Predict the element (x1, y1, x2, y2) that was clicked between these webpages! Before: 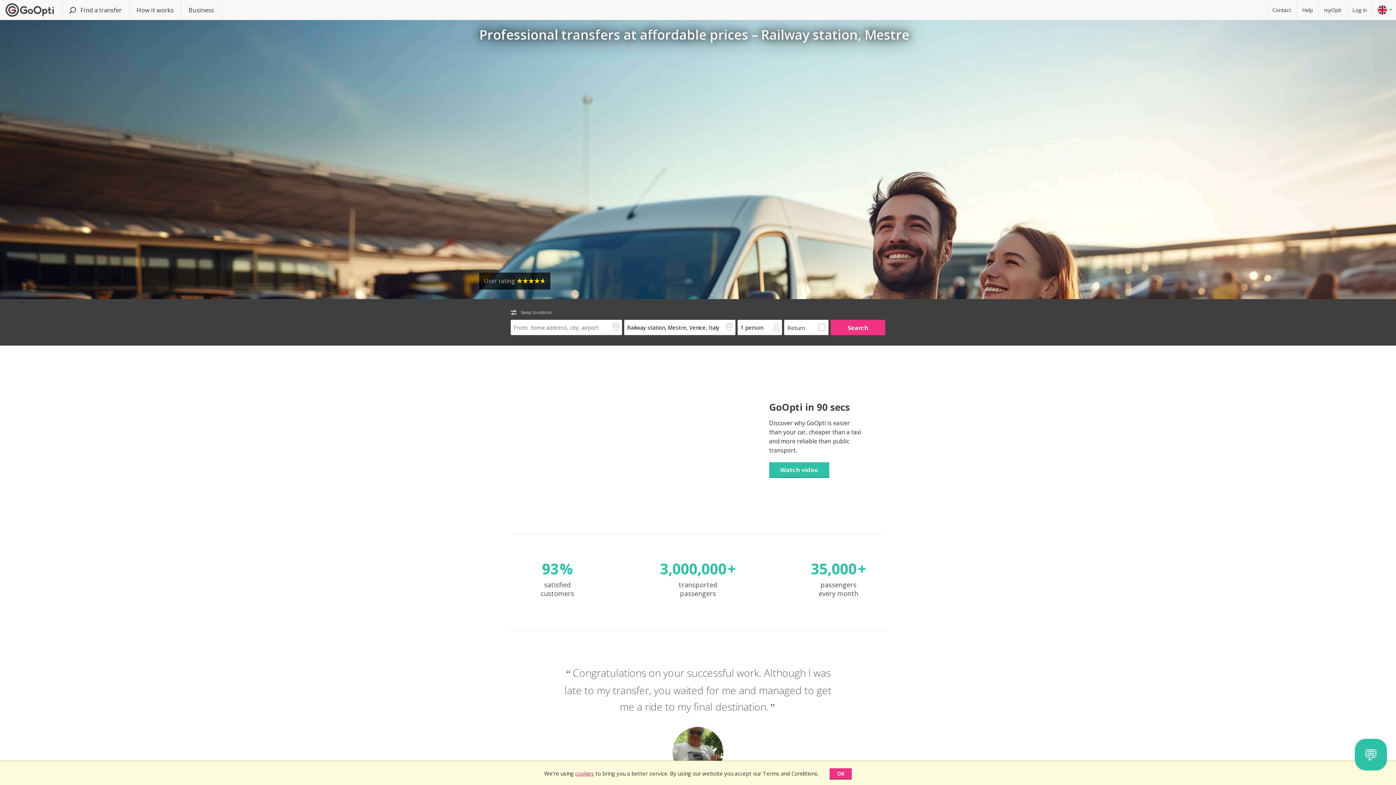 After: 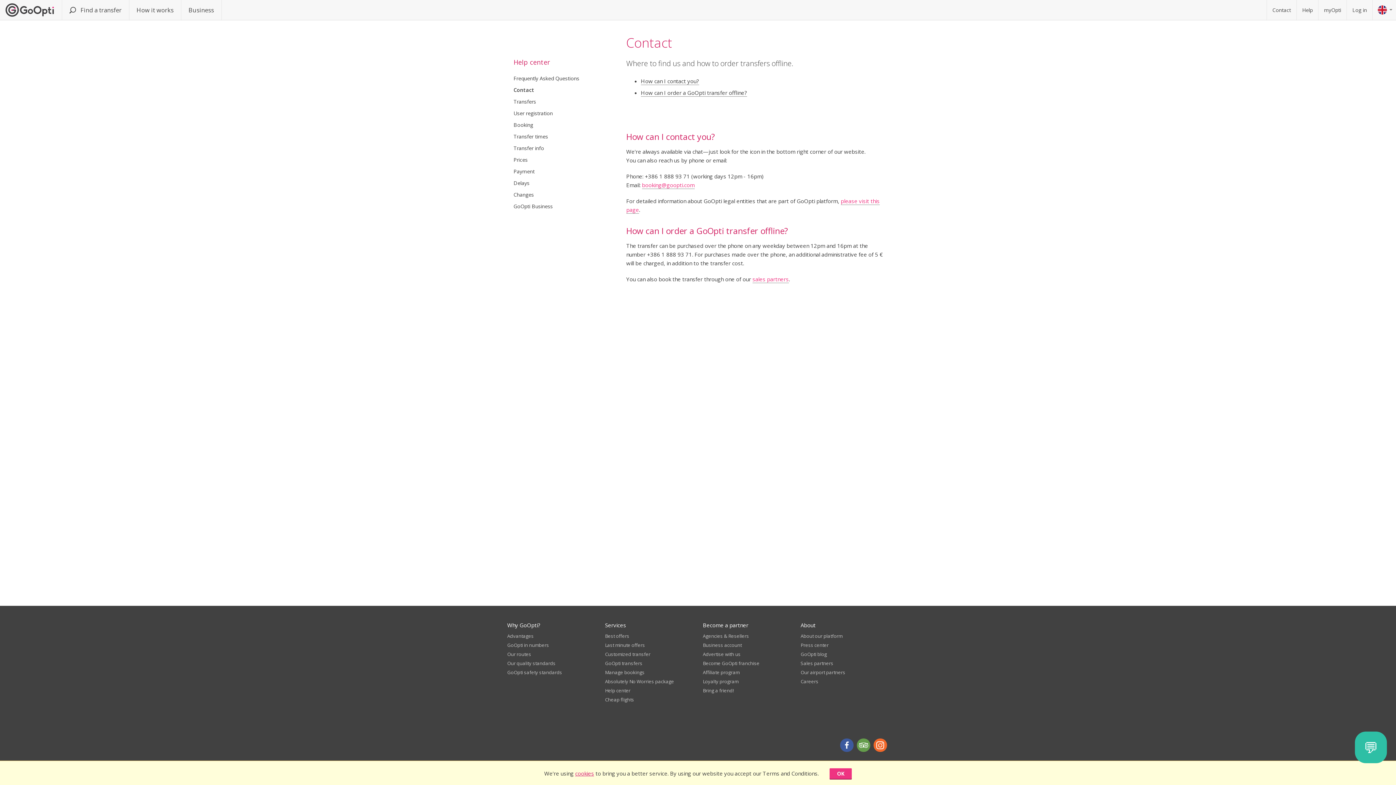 Action: label: Contact bbox: (1266, 0, 1297, 20)